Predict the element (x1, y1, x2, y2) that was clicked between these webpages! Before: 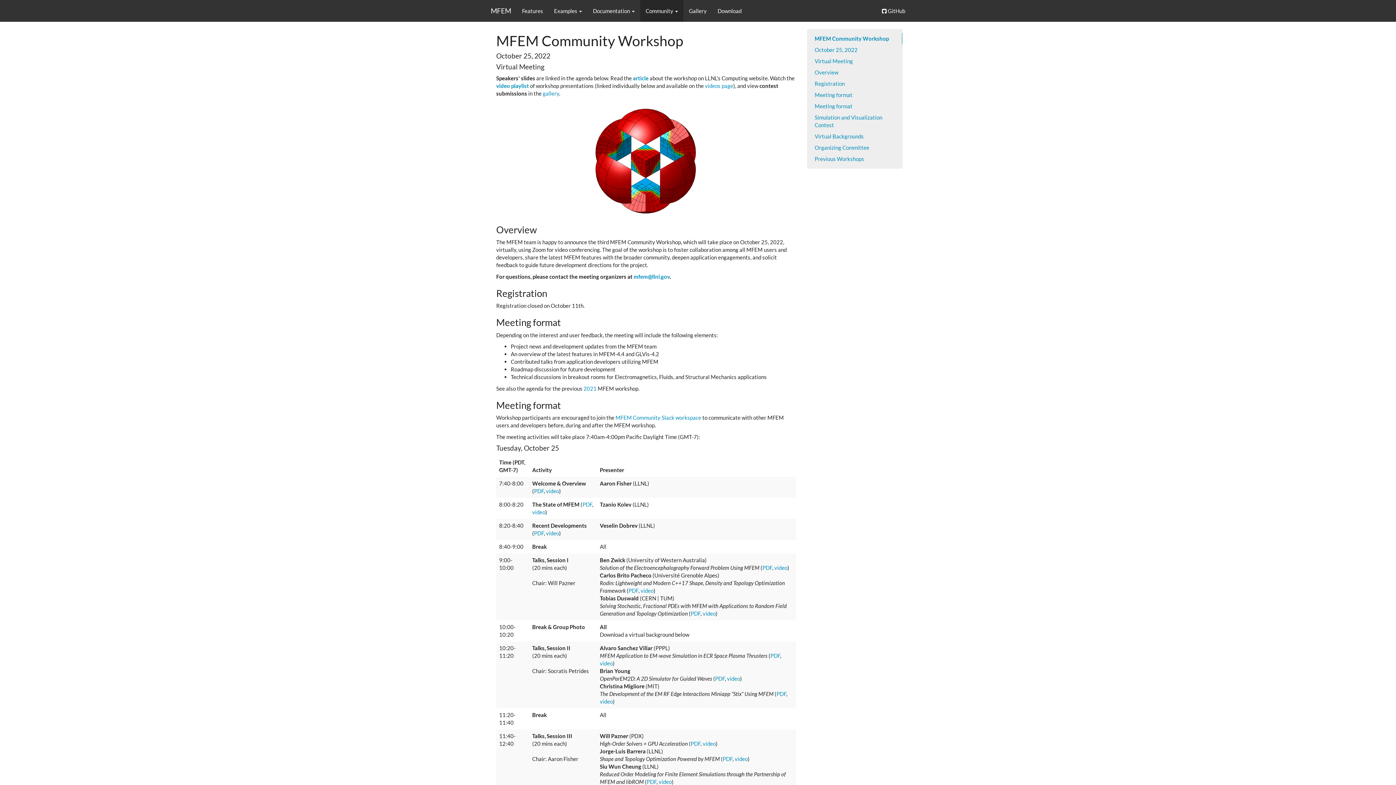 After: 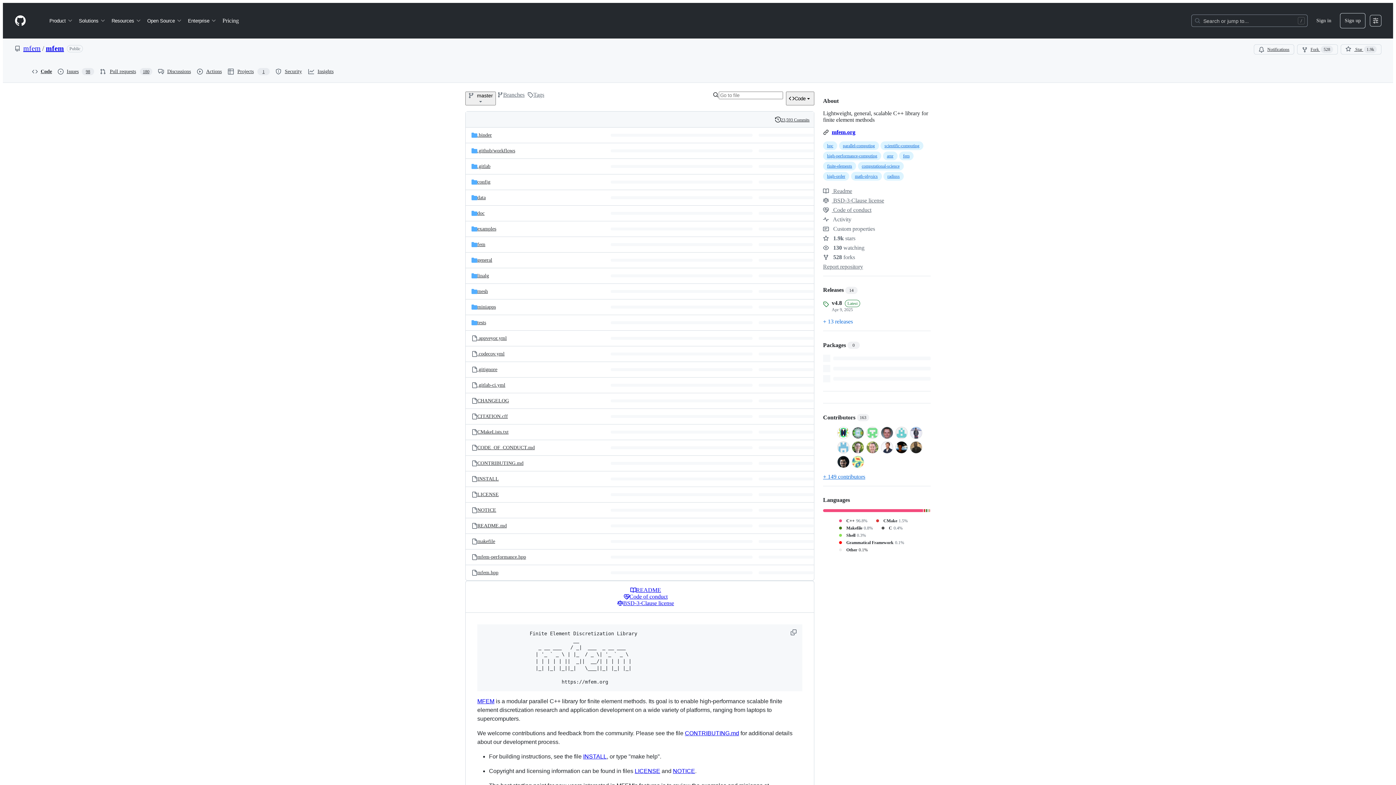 Action: label:  GitHub bbox: (876, 0, 910, 21)